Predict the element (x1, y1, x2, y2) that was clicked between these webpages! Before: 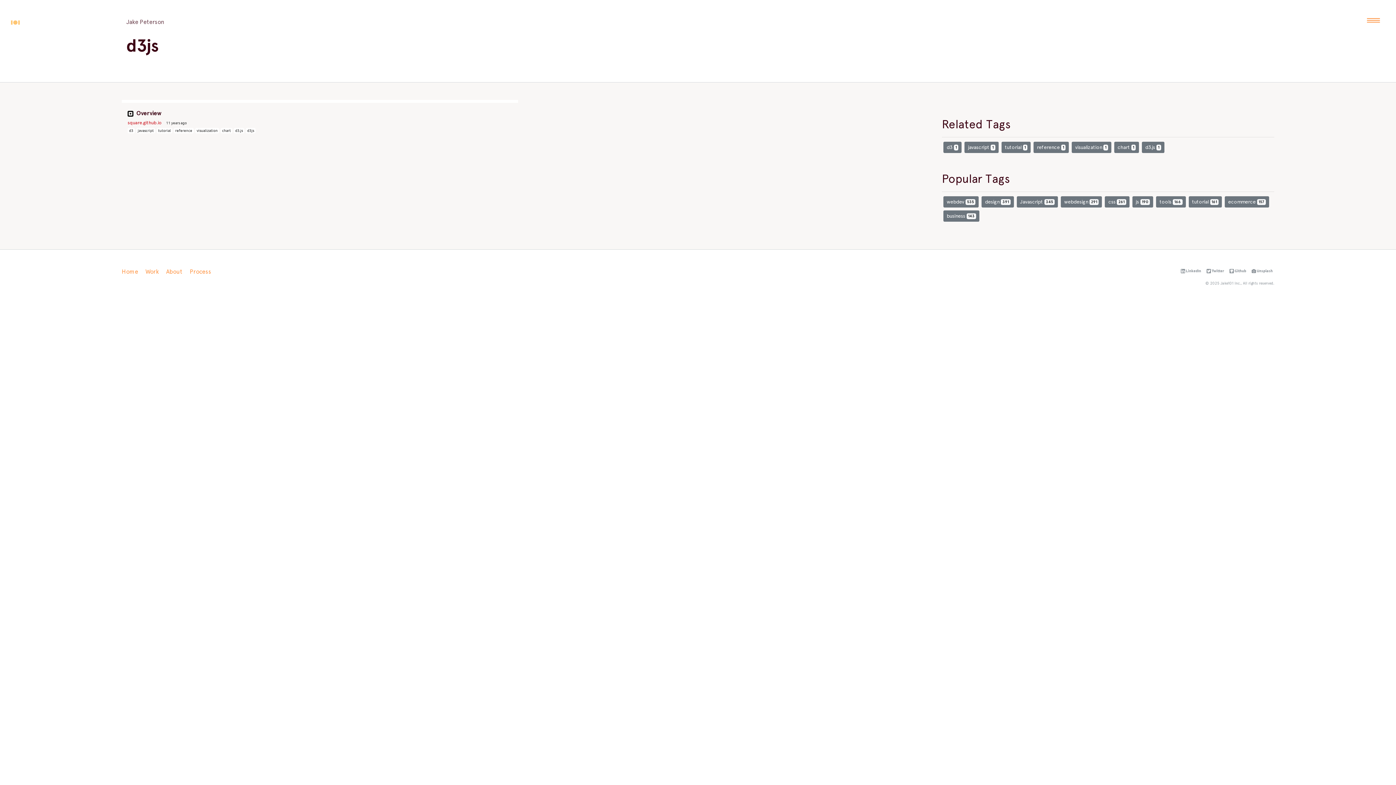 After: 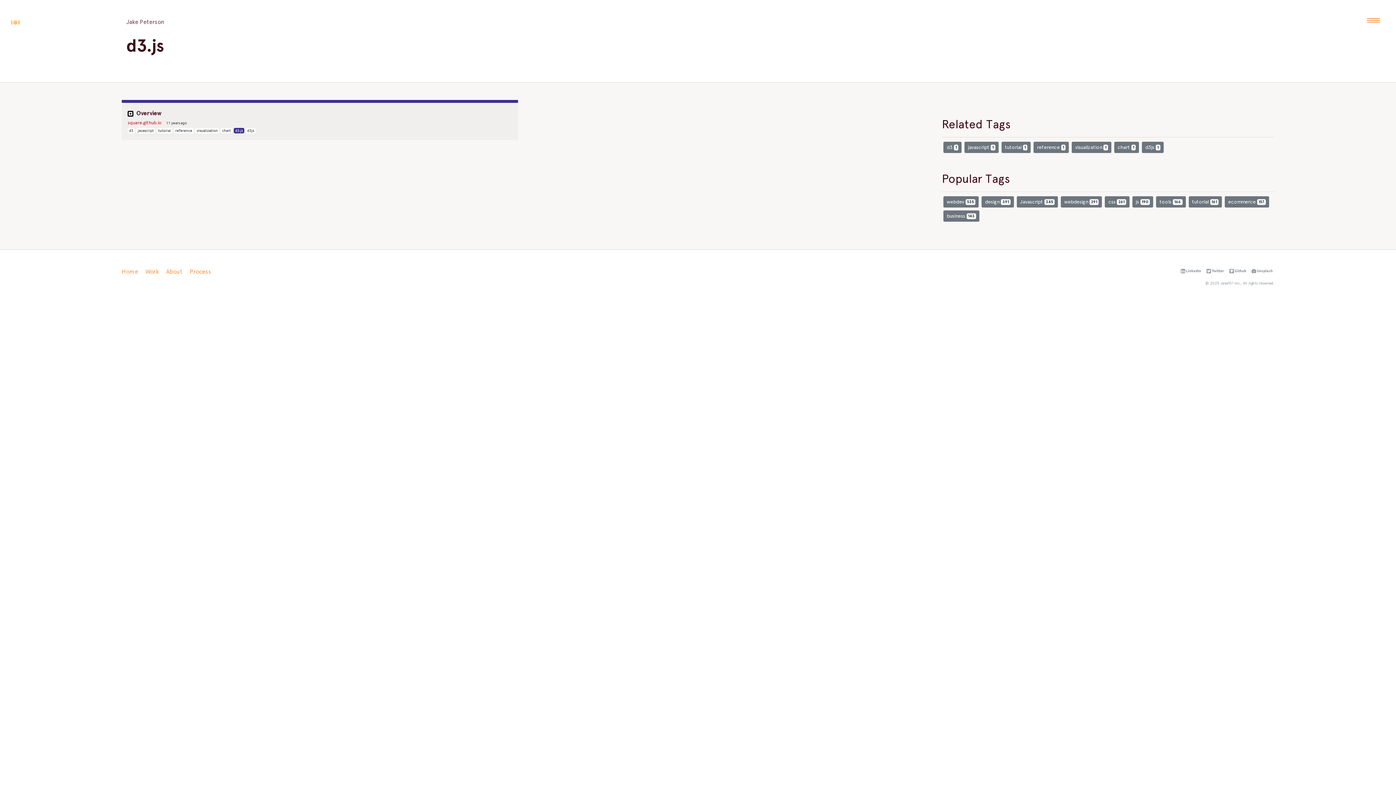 Action: label: d3.js bbox: (233, 127, 244, 133)